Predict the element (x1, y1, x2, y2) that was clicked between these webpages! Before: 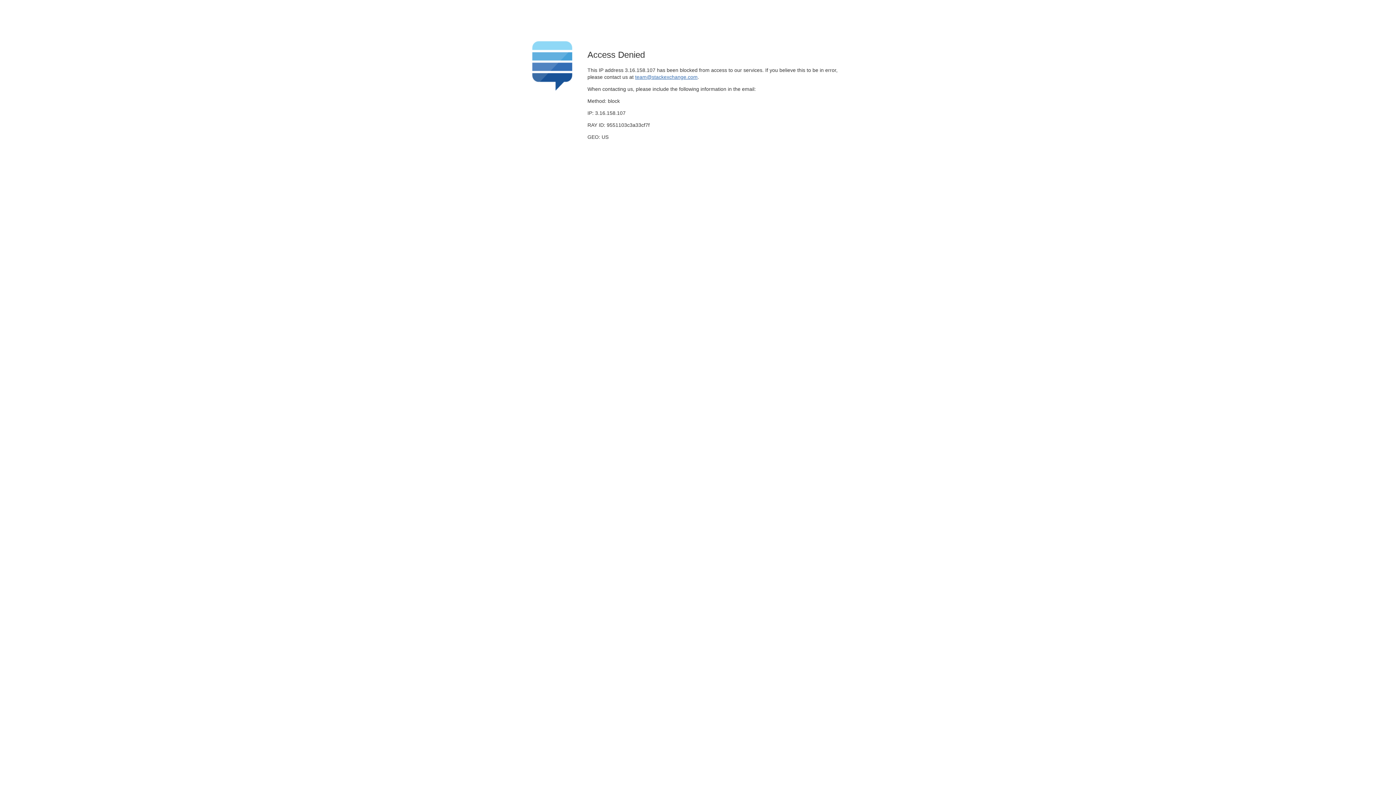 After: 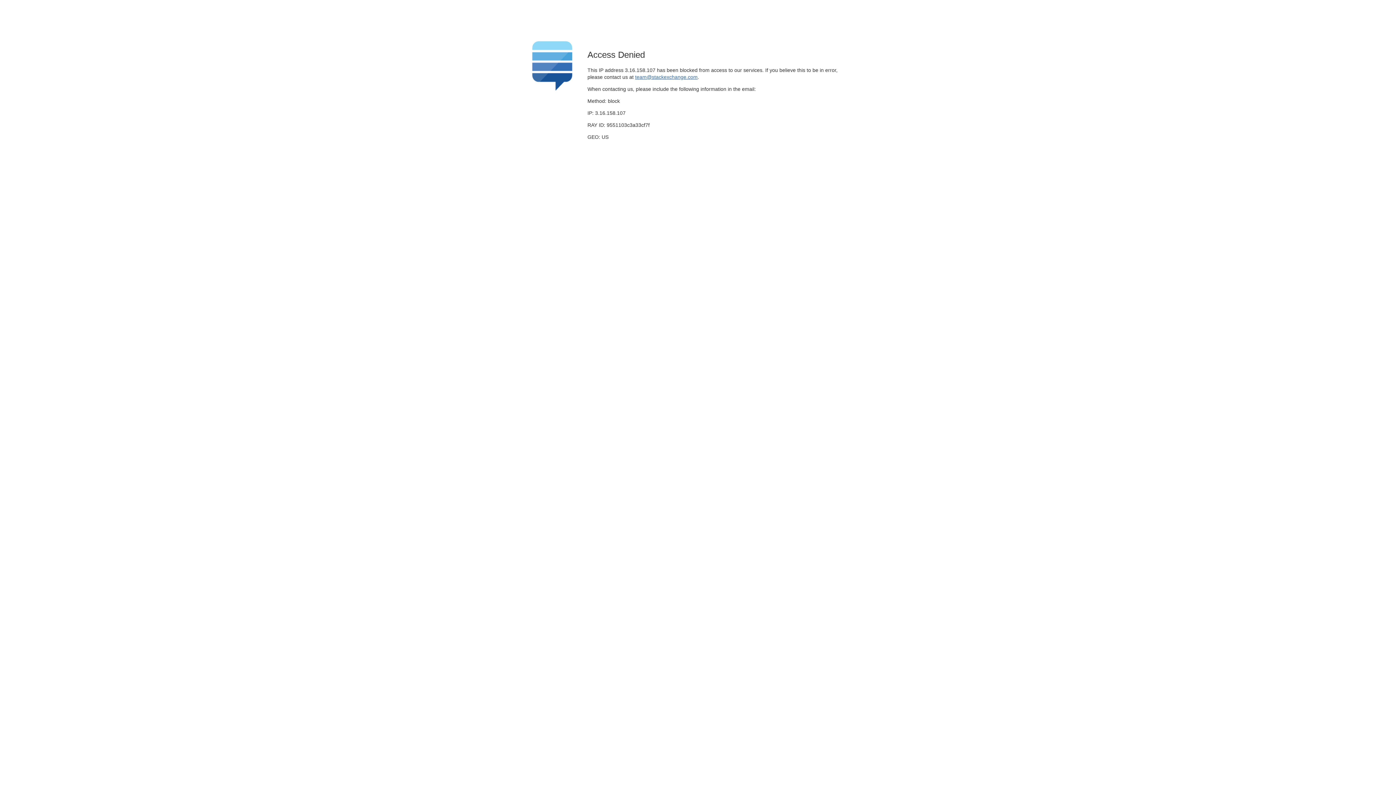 Action: label: team@stackexchange.com bbox: (635, 74, 697, 79)